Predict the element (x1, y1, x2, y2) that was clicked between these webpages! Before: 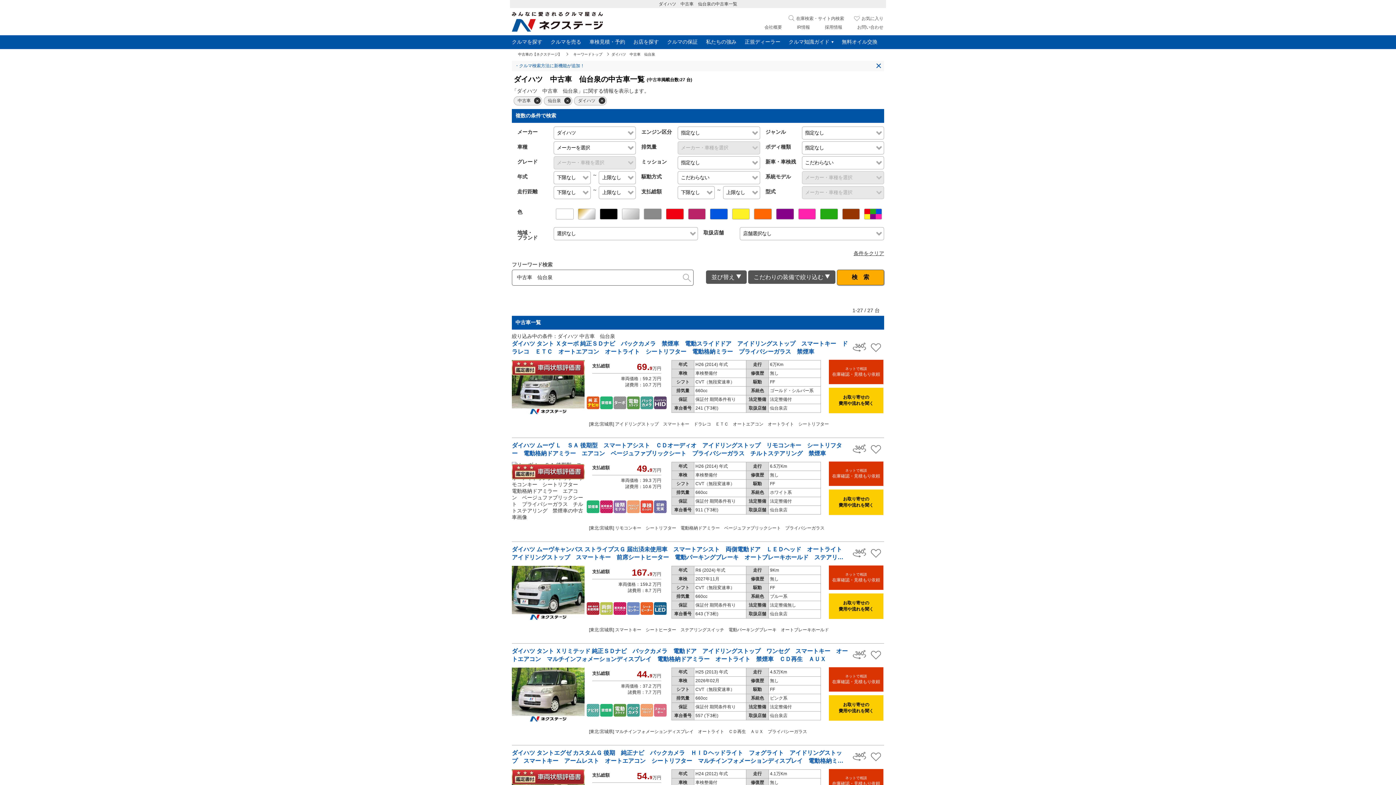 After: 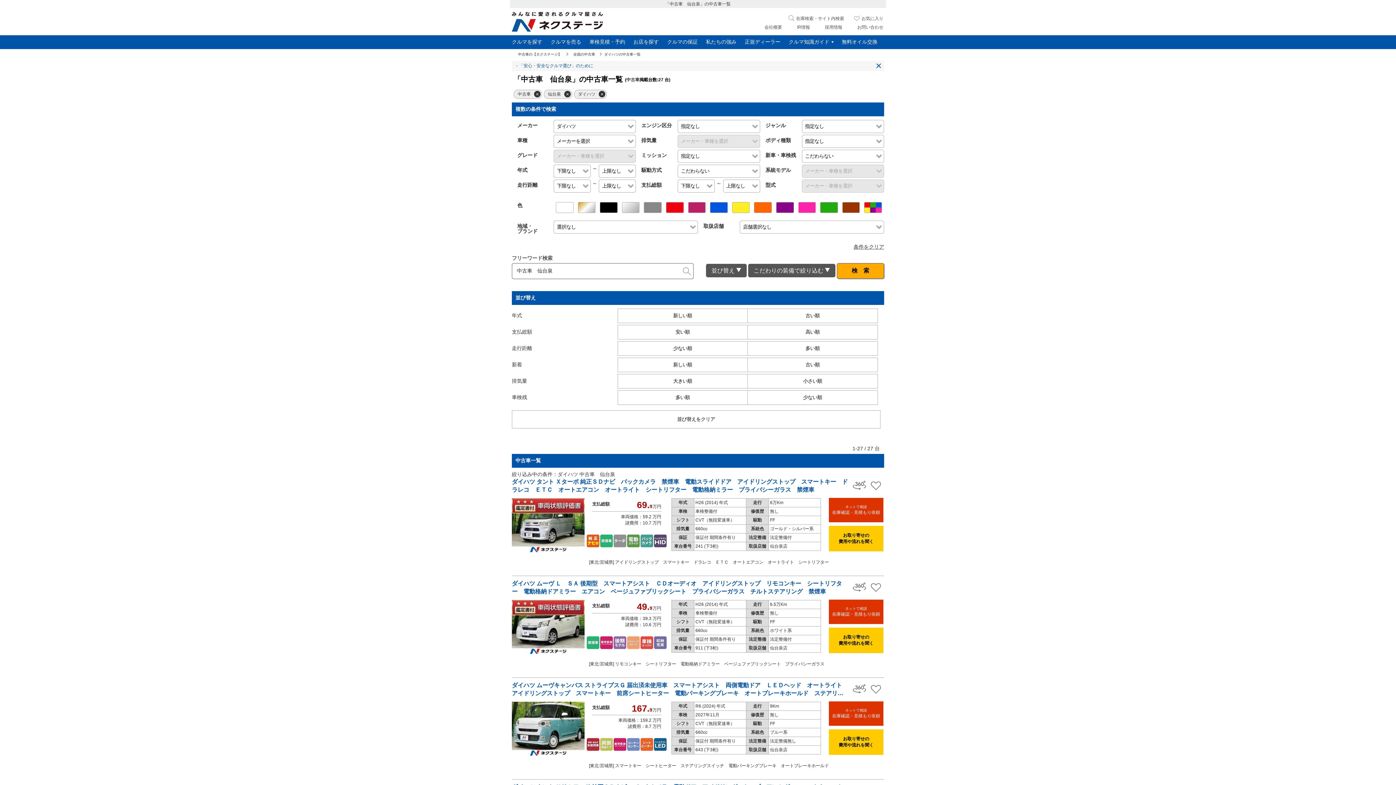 Action: label: 並び替え  bbox: (706, 270, 746, 283)